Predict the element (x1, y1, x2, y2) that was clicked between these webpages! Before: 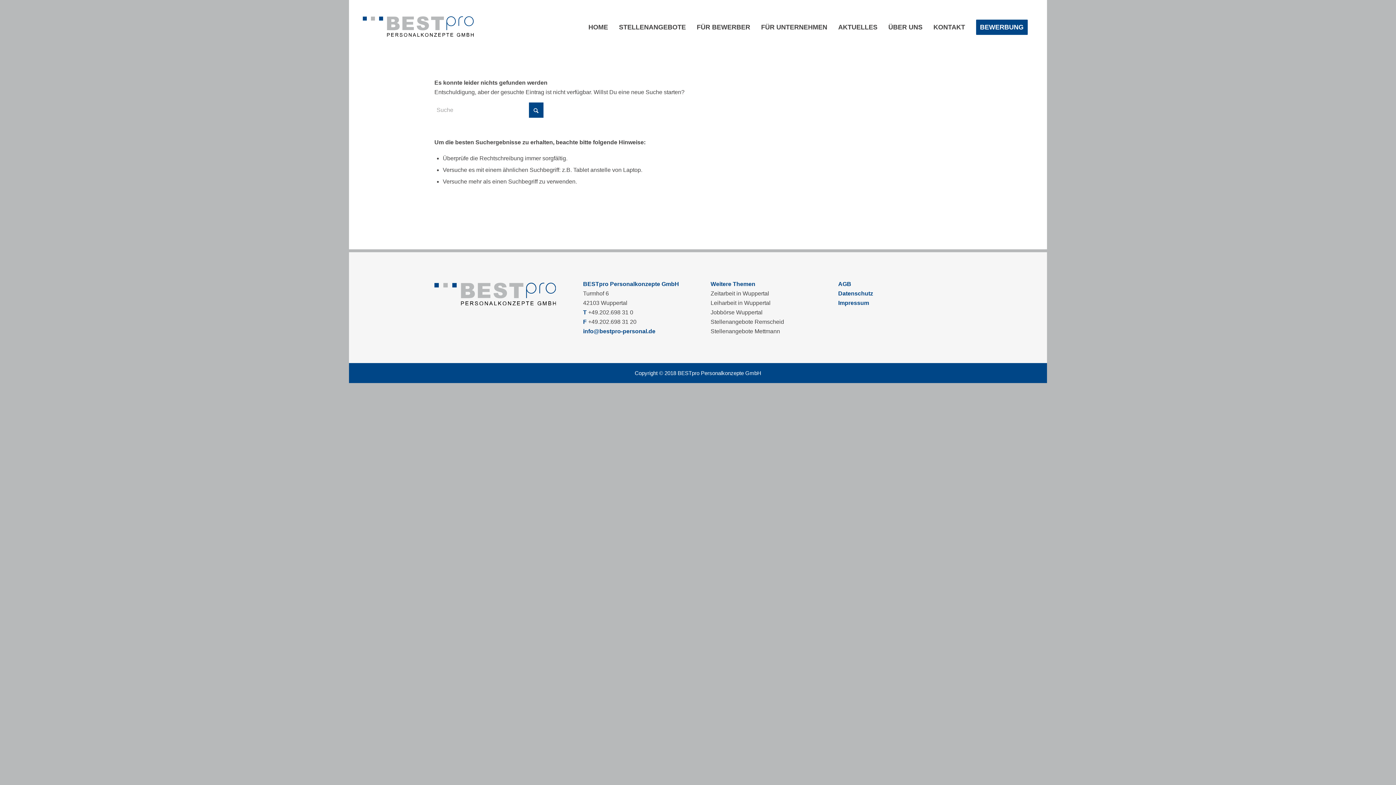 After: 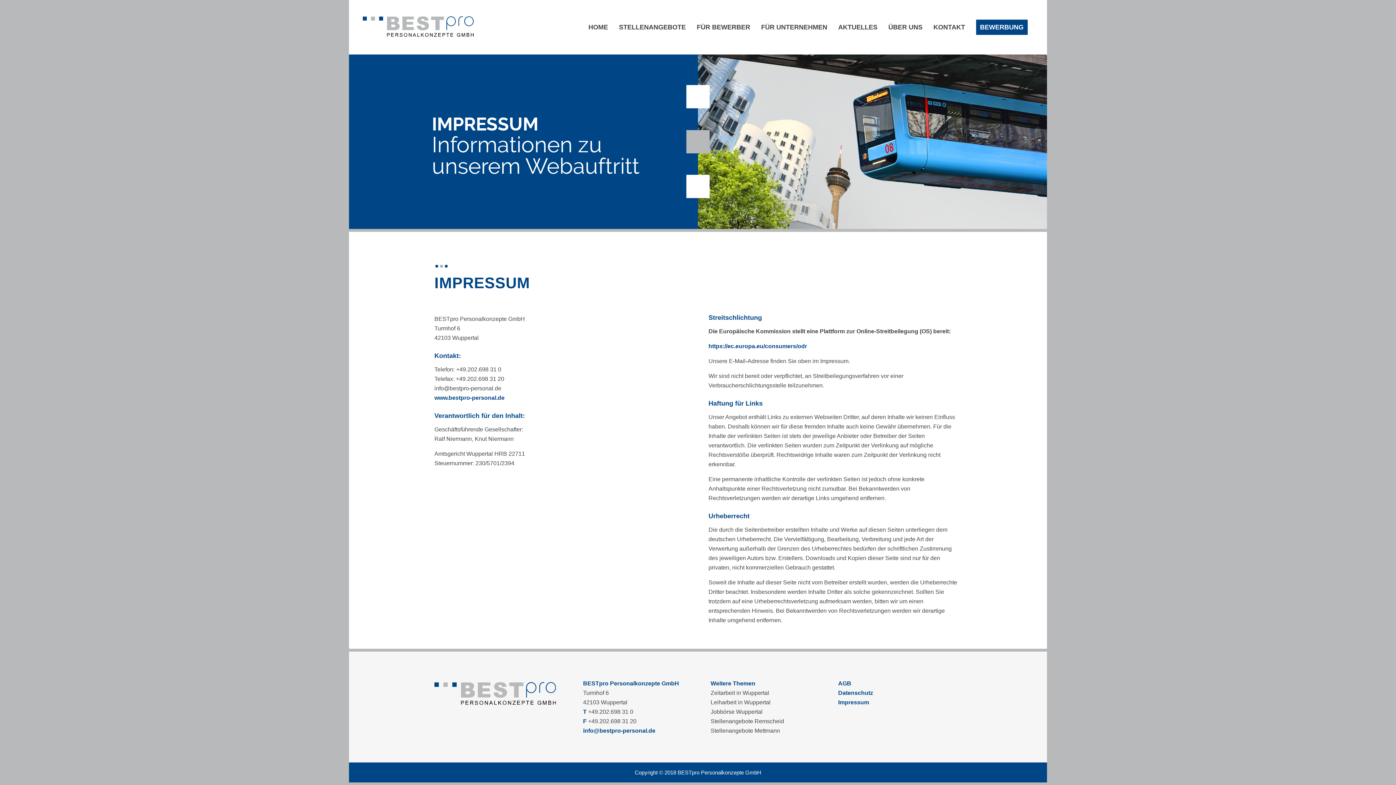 Action: label: Impressum bbox: (838, 300, 869, 306)